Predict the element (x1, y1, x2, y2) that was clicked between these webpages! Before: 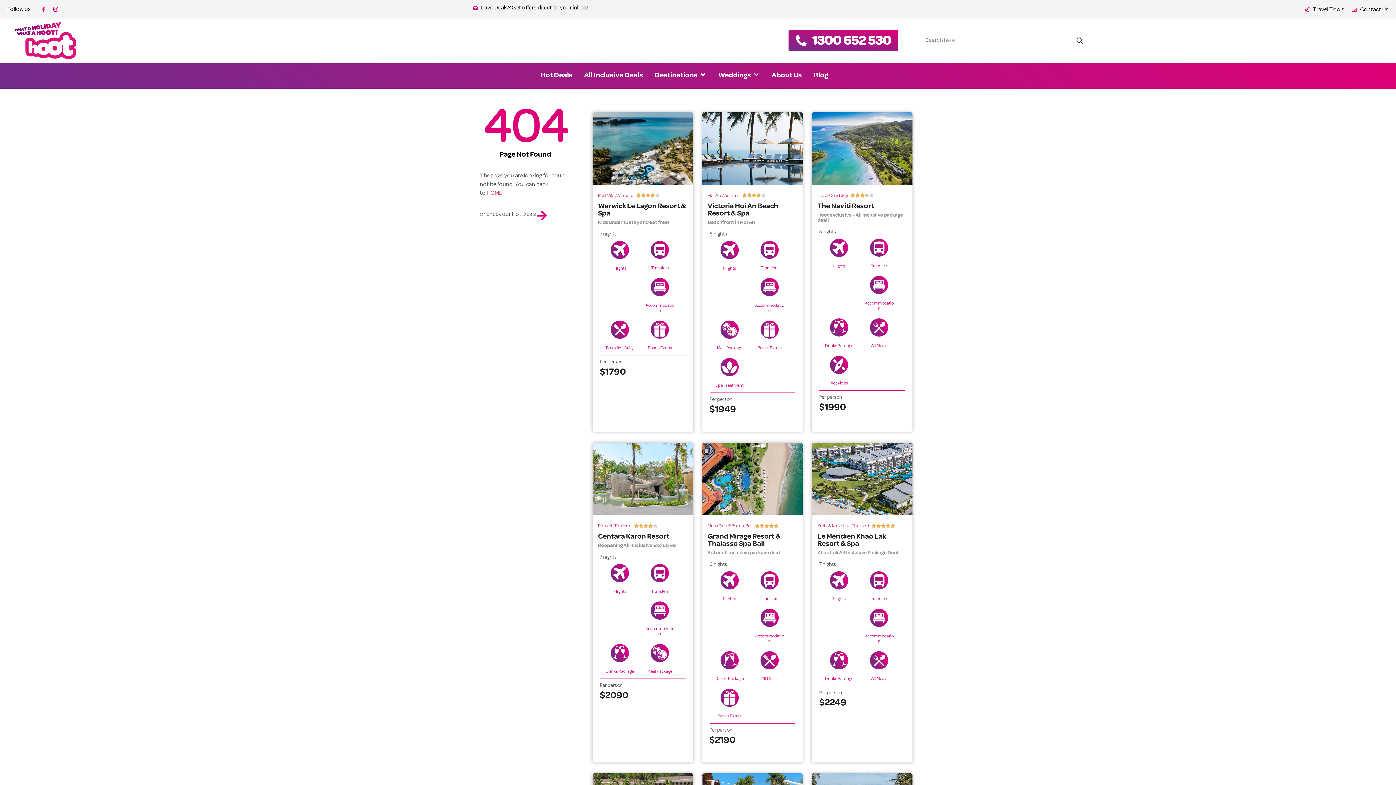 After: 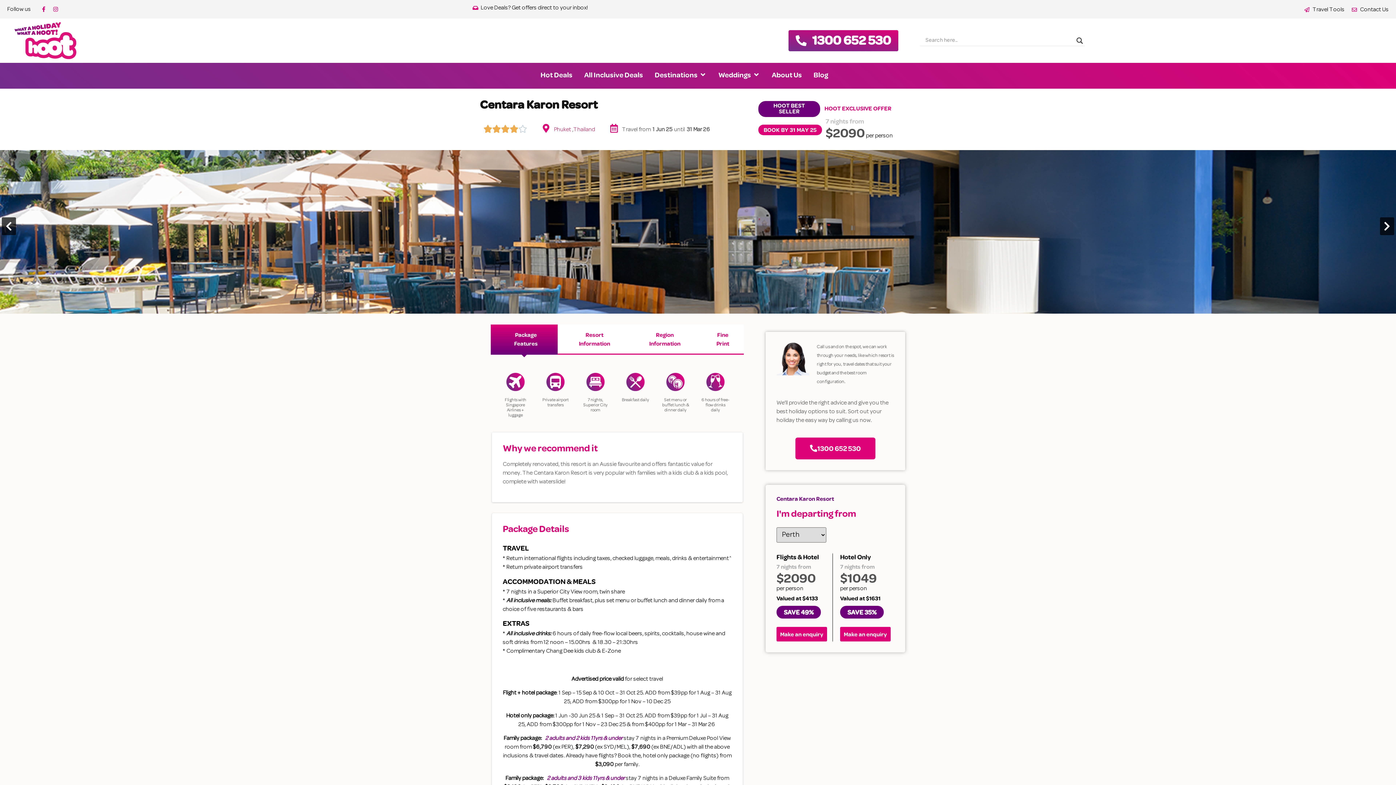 Action: label: Centara Karon Resort bbox: (598, 531, 669, 541)